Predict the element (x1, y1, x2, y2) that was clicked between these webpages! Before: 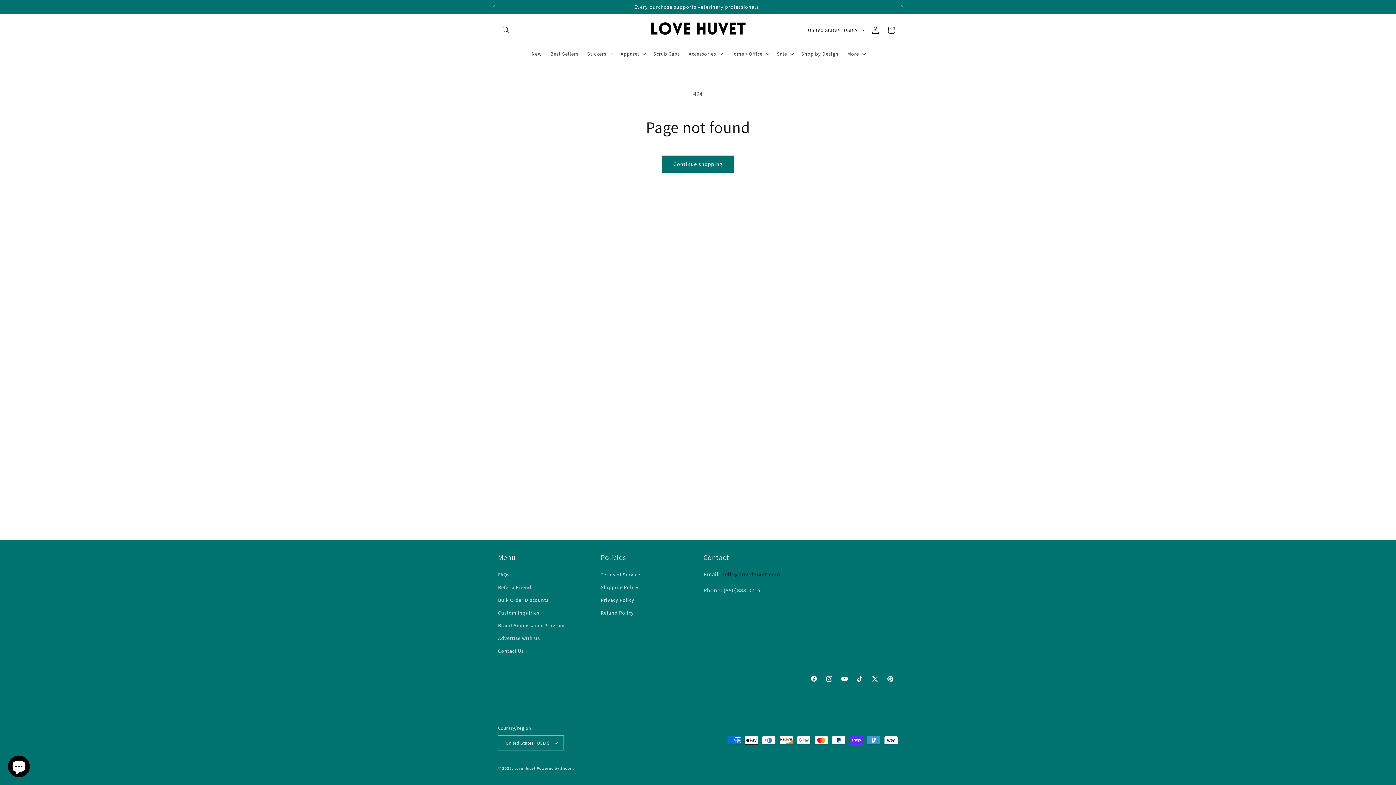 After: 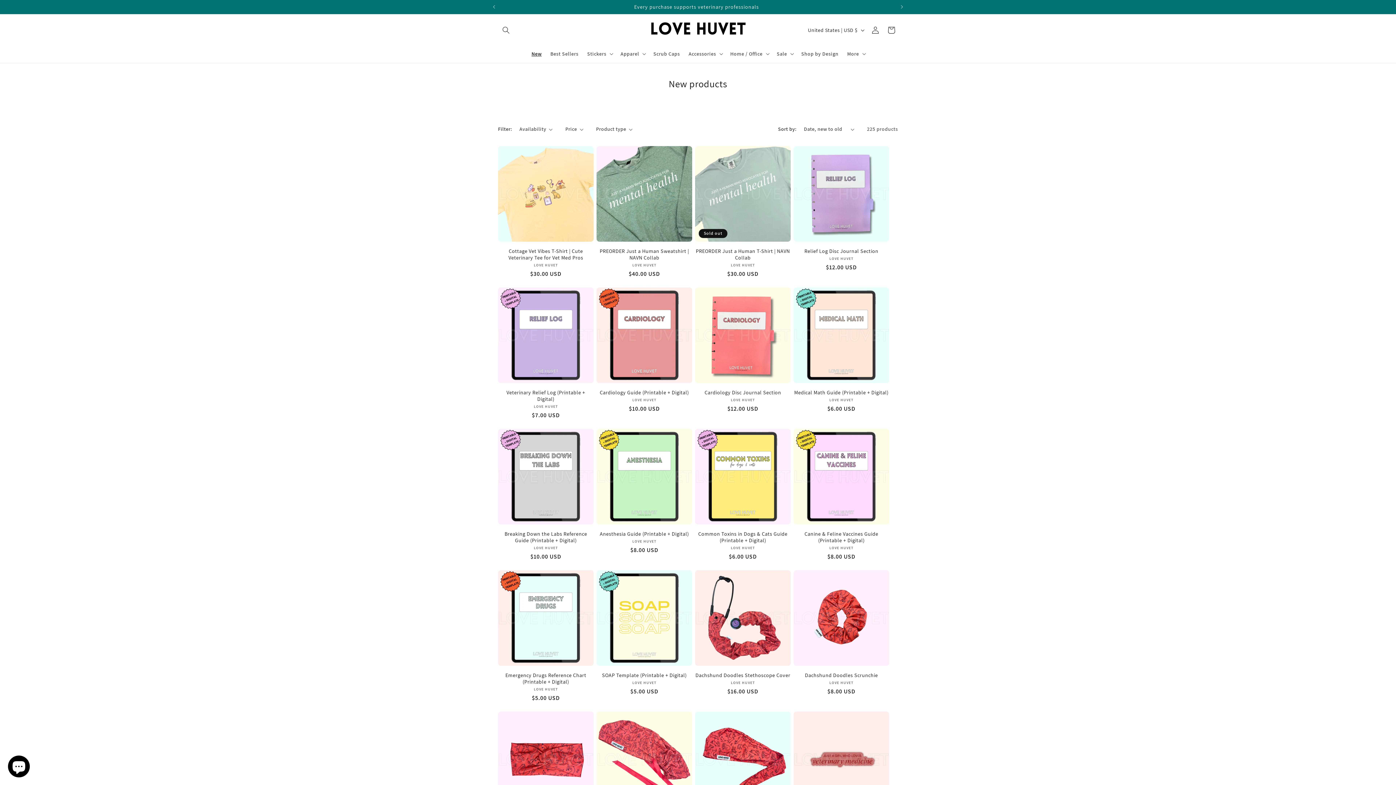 Action: bbox: (527, 46, 546, 61) label: New